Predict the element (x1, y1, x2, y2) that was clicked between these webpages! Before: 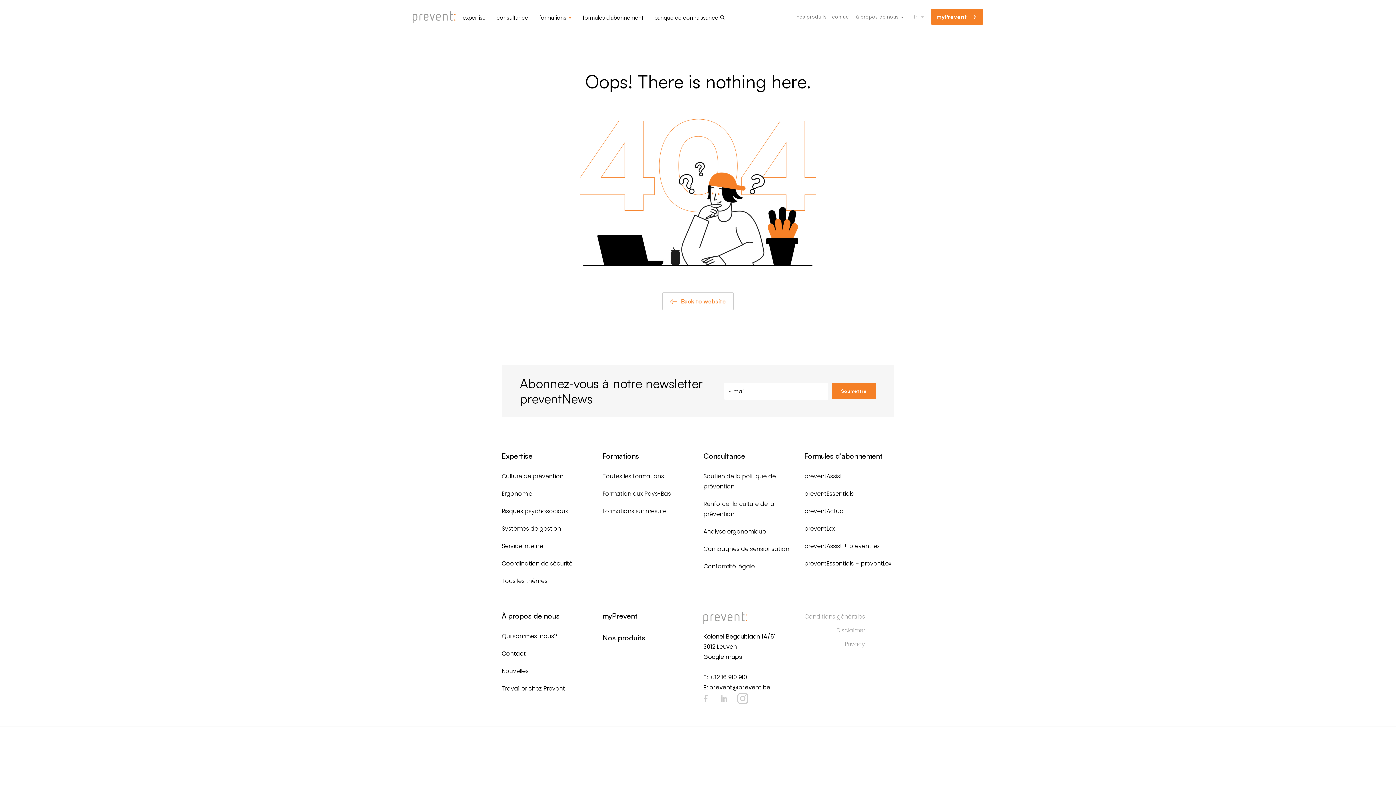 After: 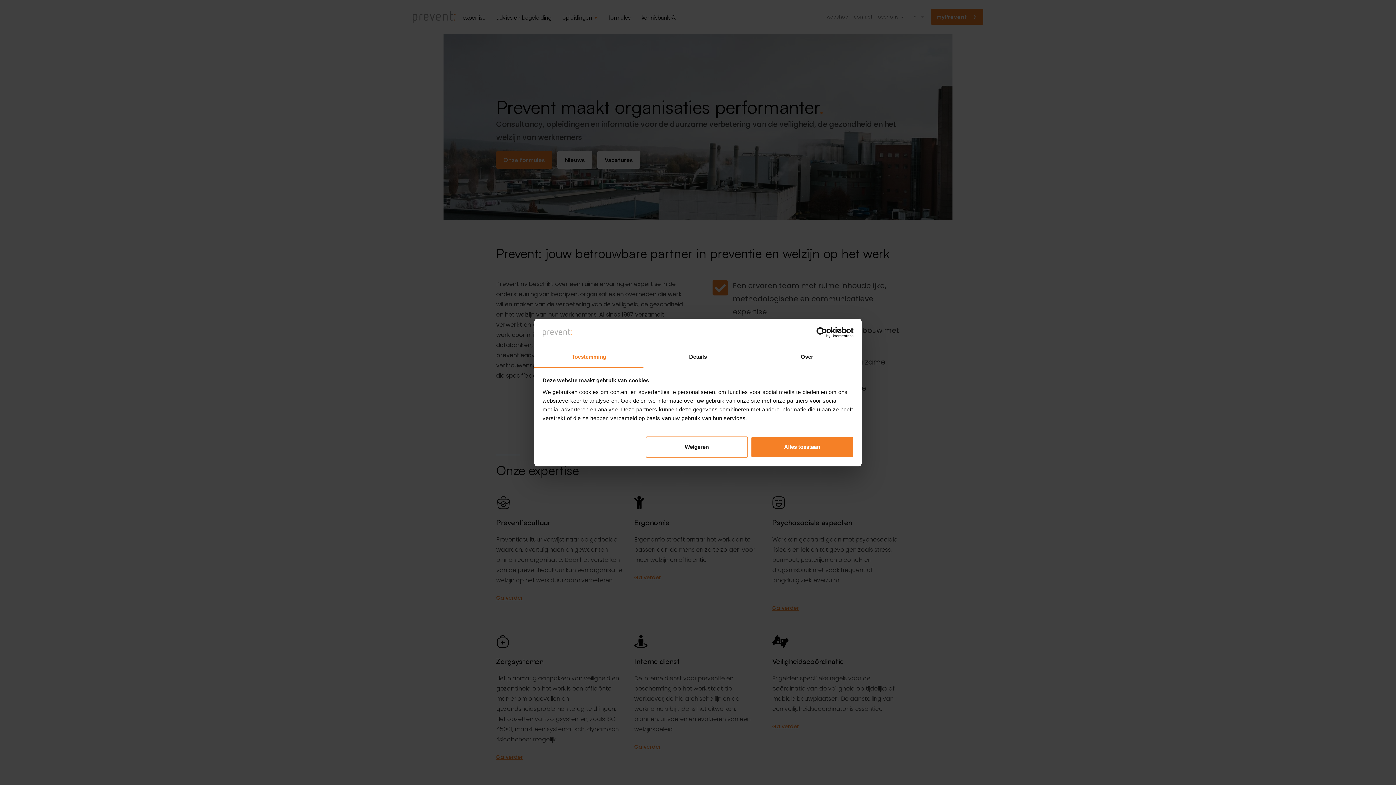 Action: label: Back to website bbox: (662, 292, 733, 310)